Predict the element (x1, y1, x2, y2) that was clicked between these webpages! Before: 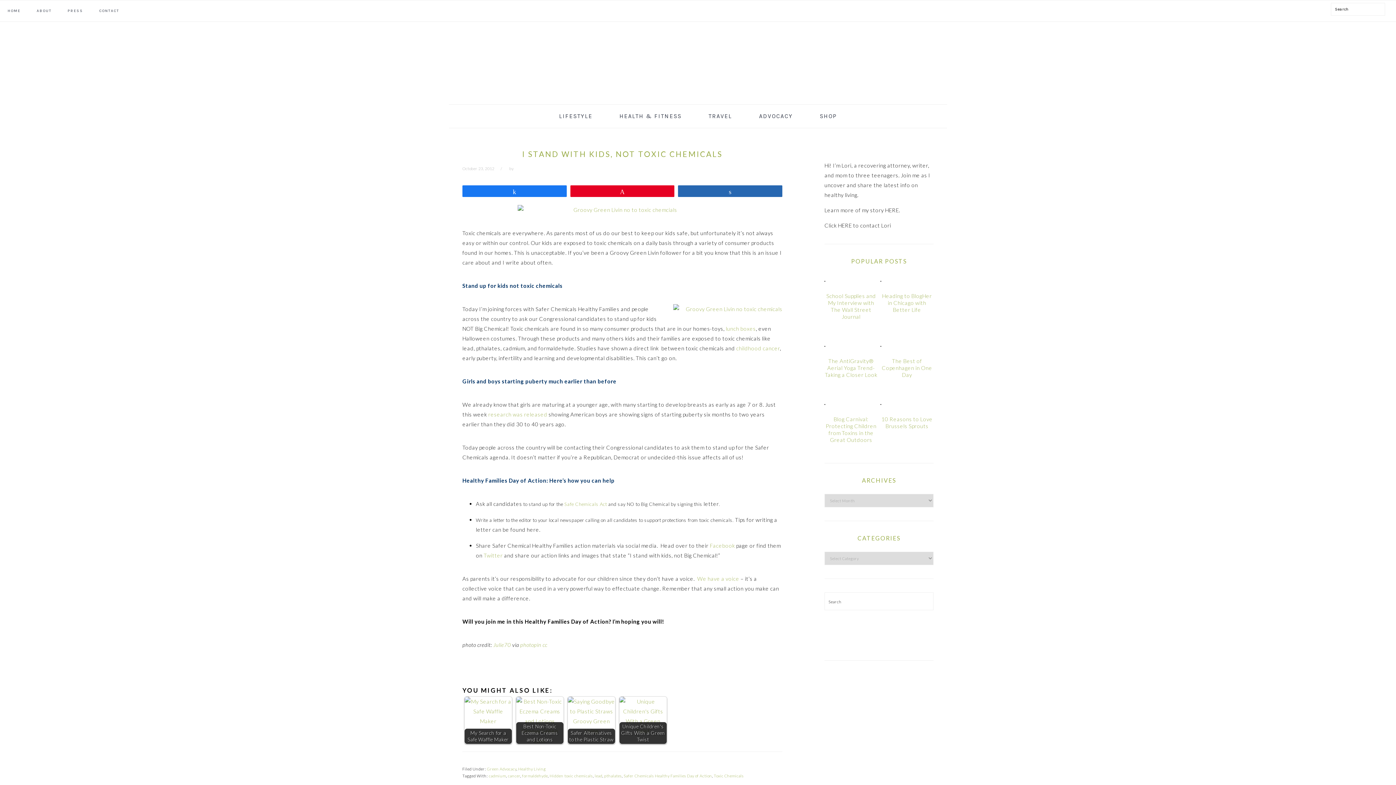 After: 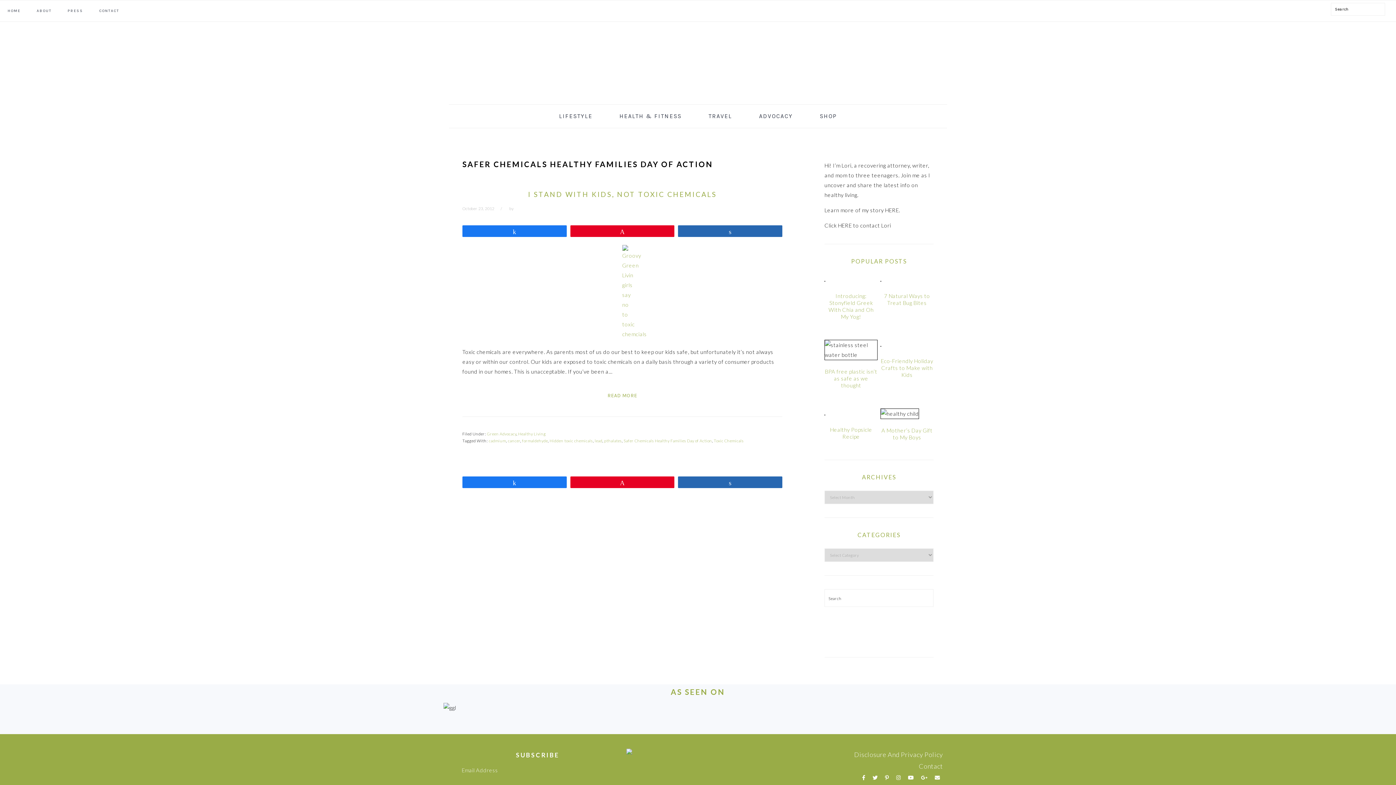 Action: label: Safer Chemicals Healthy Families Day of Action bbox: (623, 773, 712, 778)